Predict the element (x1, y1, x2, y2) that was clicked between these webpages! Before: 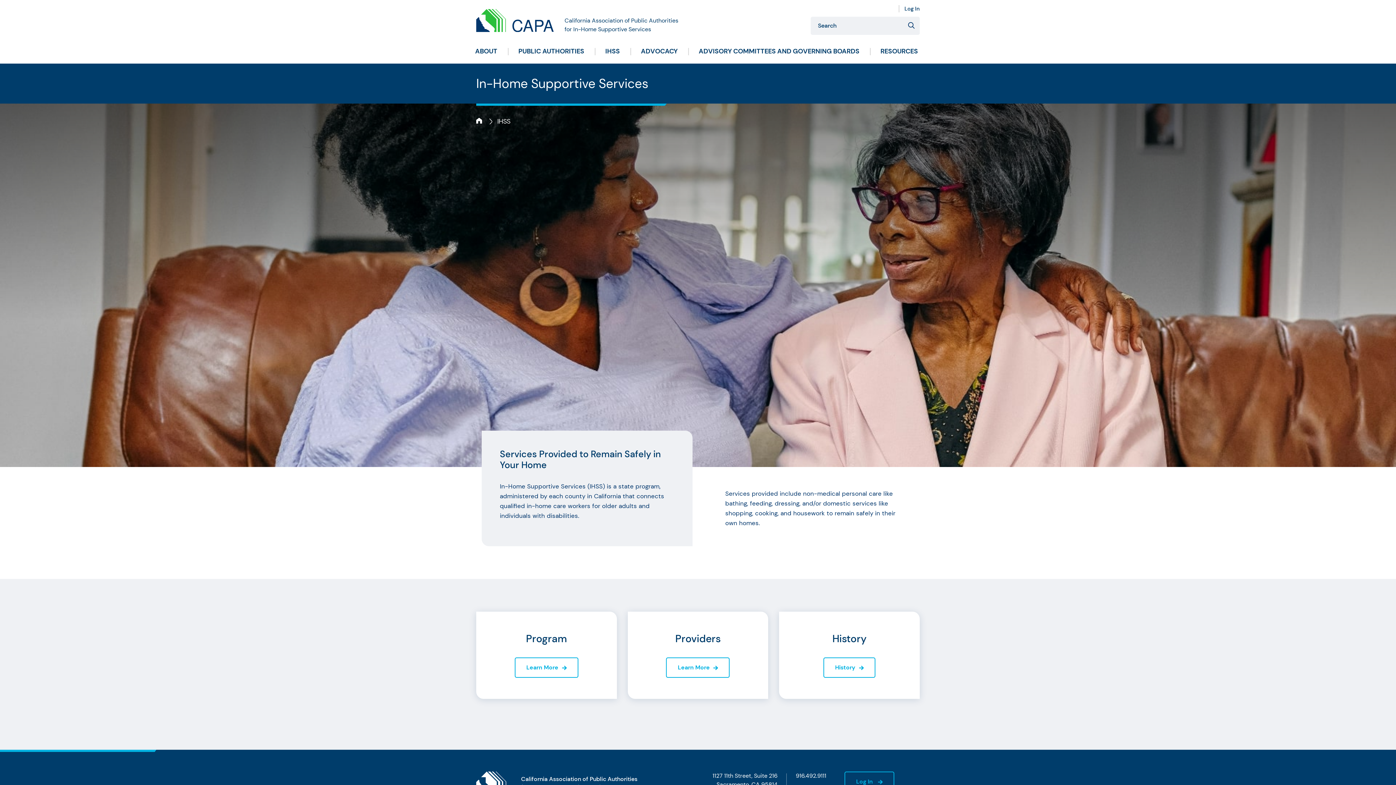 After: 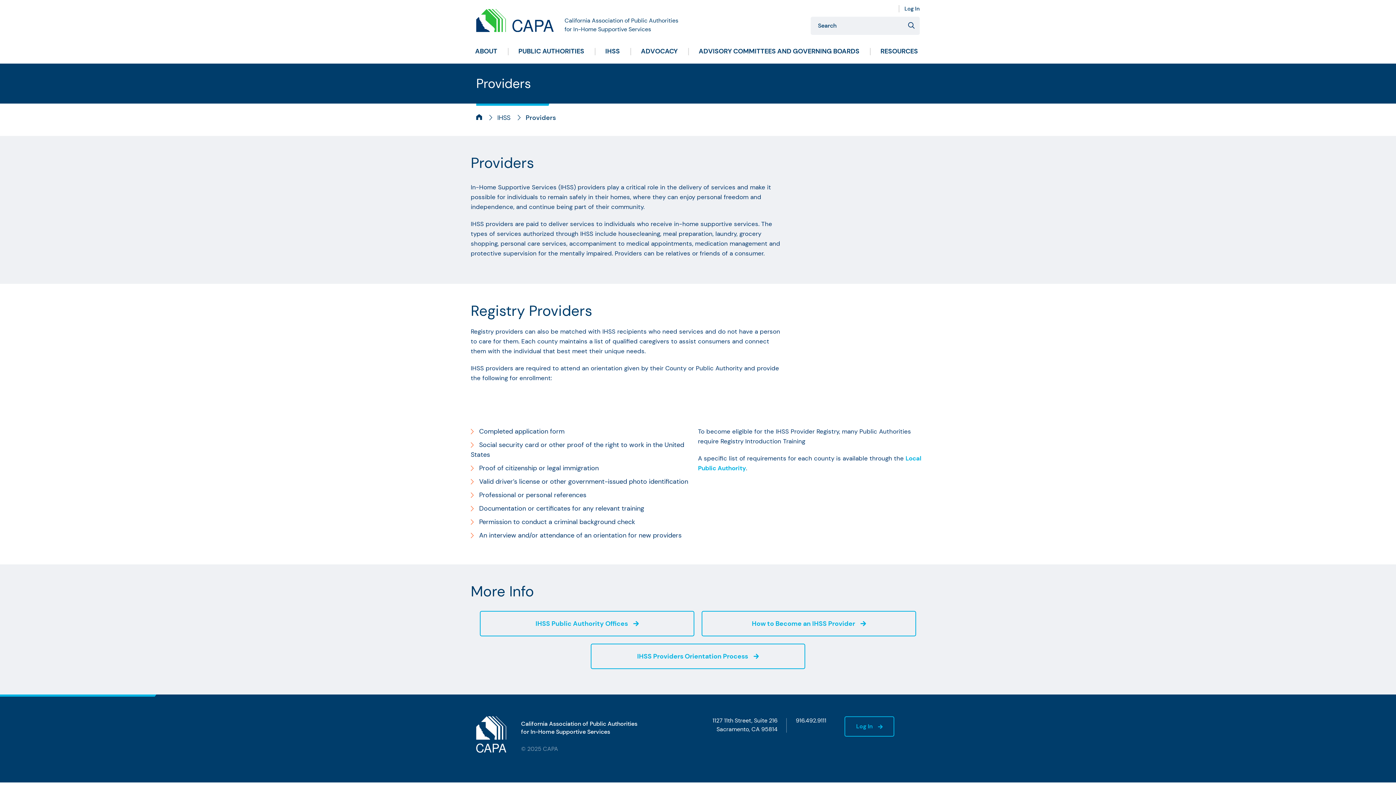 Action: bbox: (666, 657, 729, 678) label: Learn More